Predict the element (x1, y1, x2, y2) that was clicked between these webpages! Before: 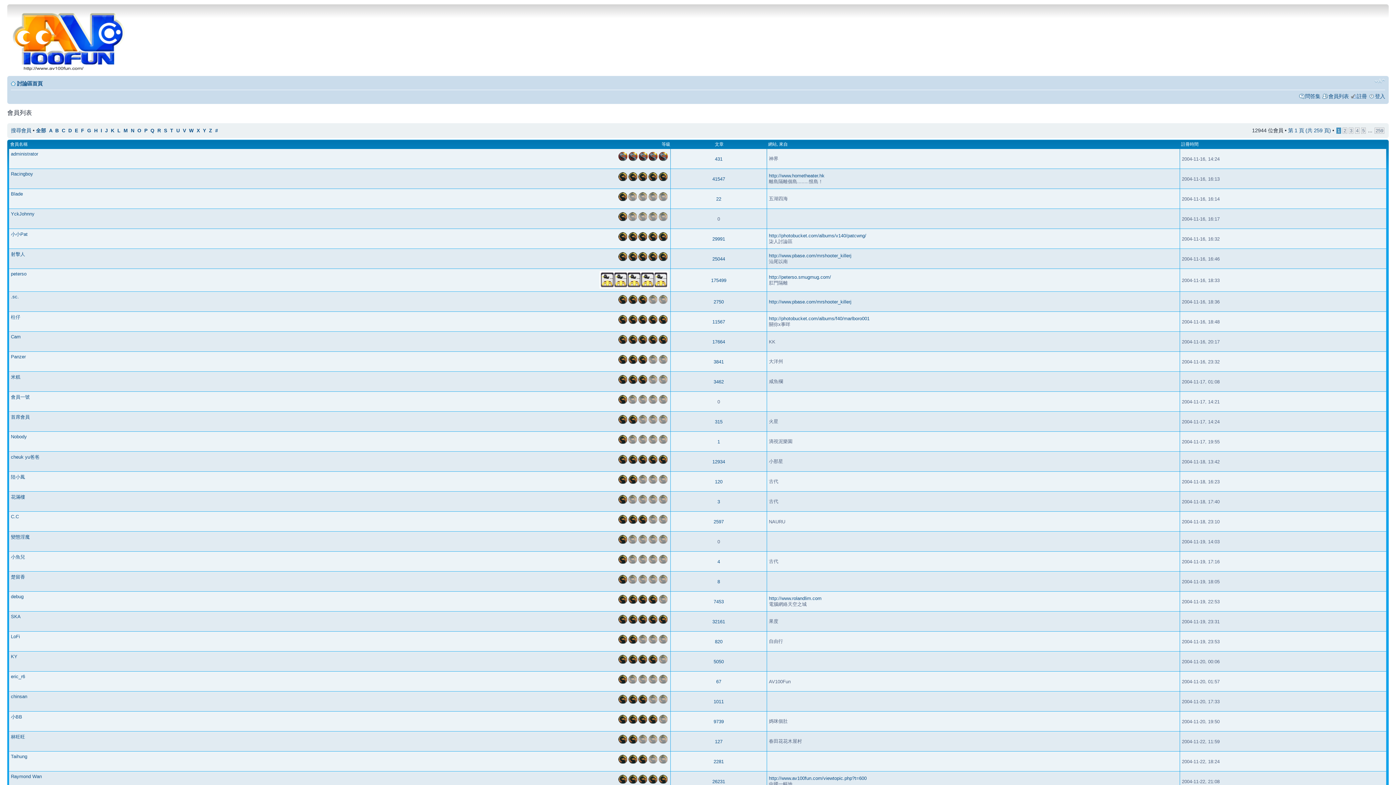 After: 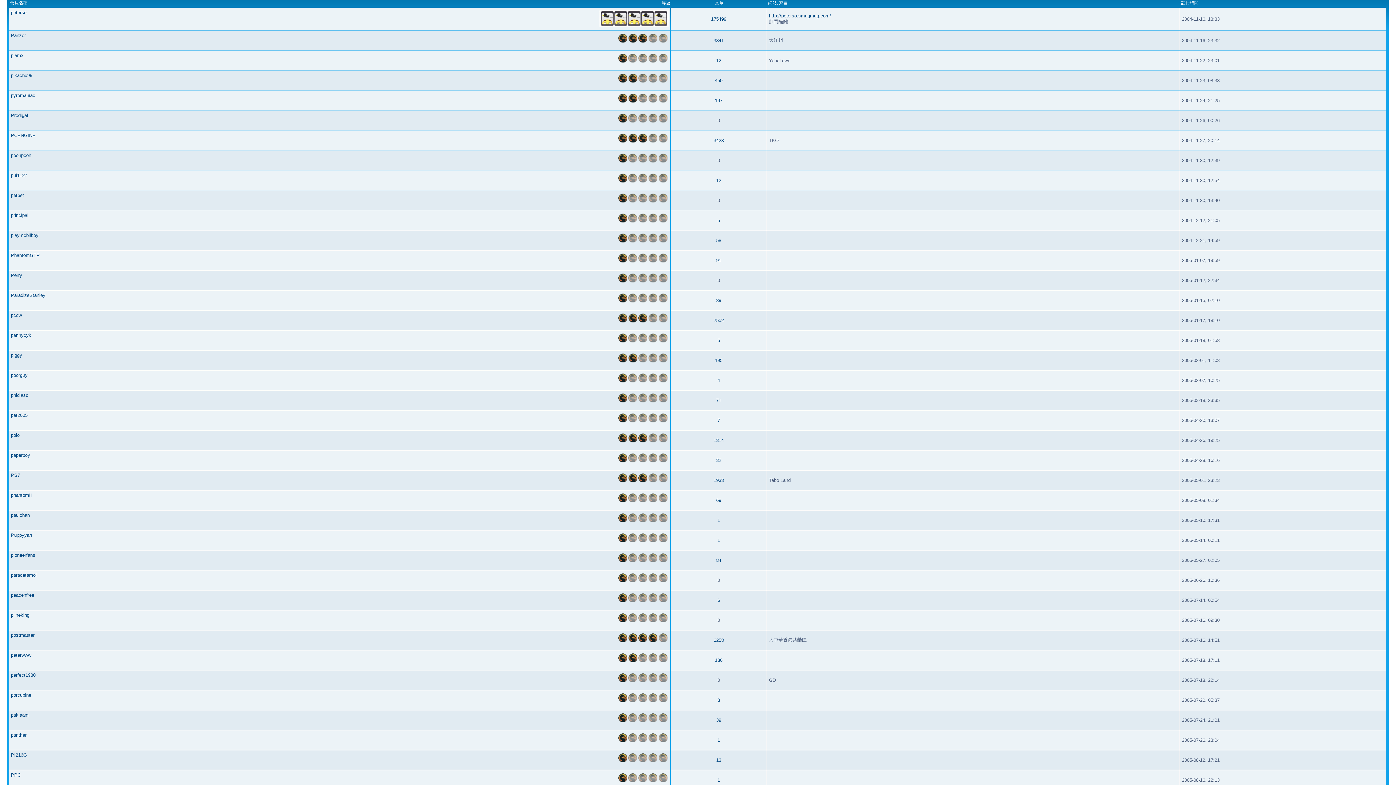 Action: bbox: (144, 128, 147, 133) label: P